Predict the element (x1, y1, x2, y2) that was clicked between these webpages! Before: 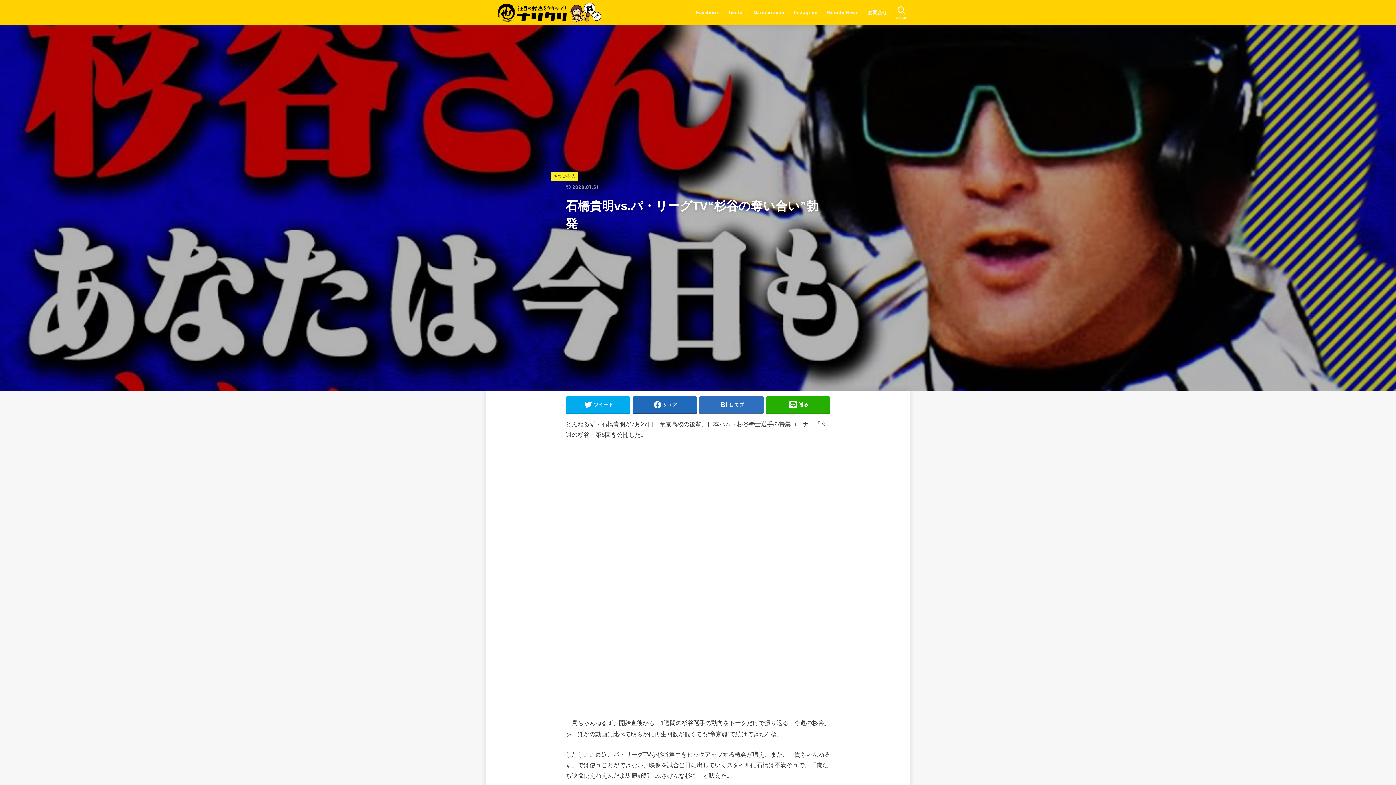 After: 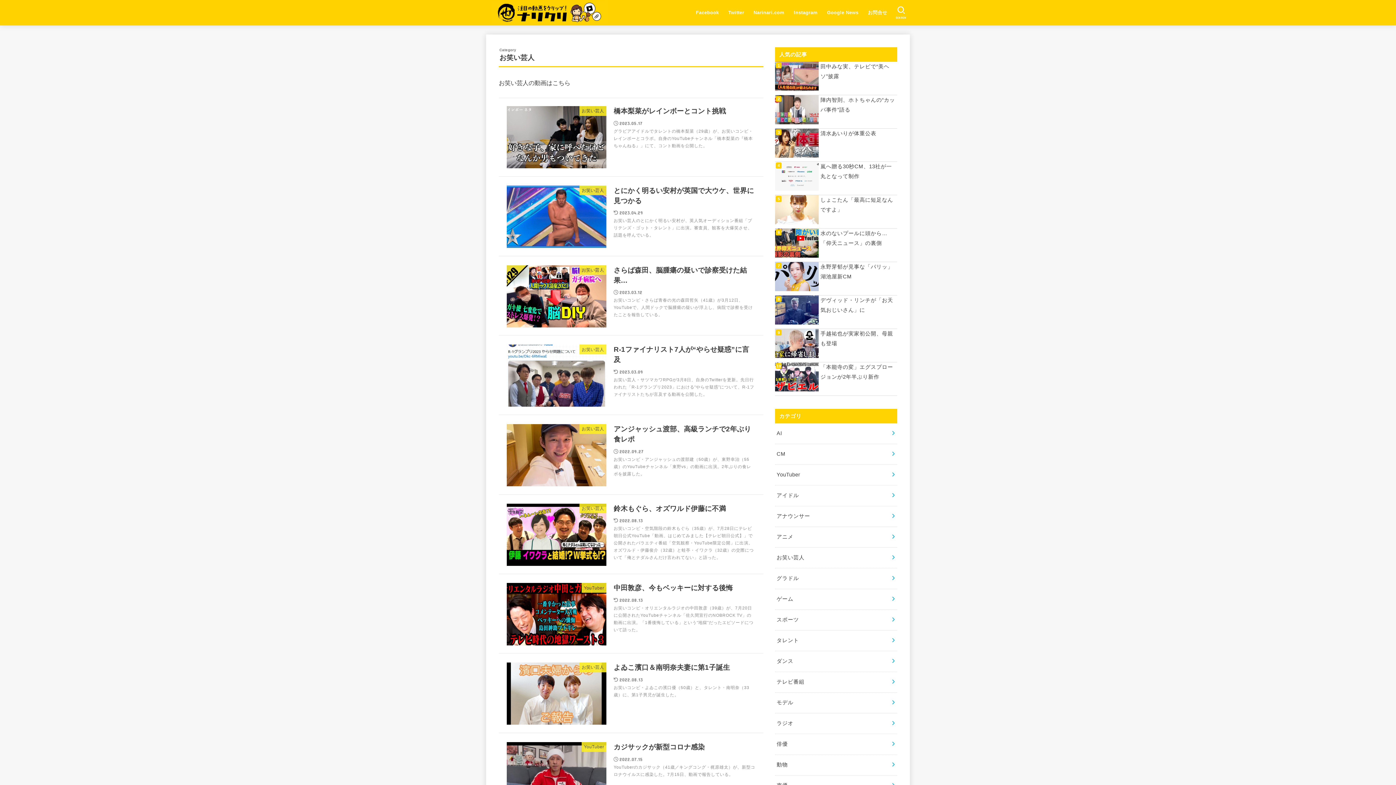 Action: bbox: (553, 173, 576, 178) label: お笑い芸人